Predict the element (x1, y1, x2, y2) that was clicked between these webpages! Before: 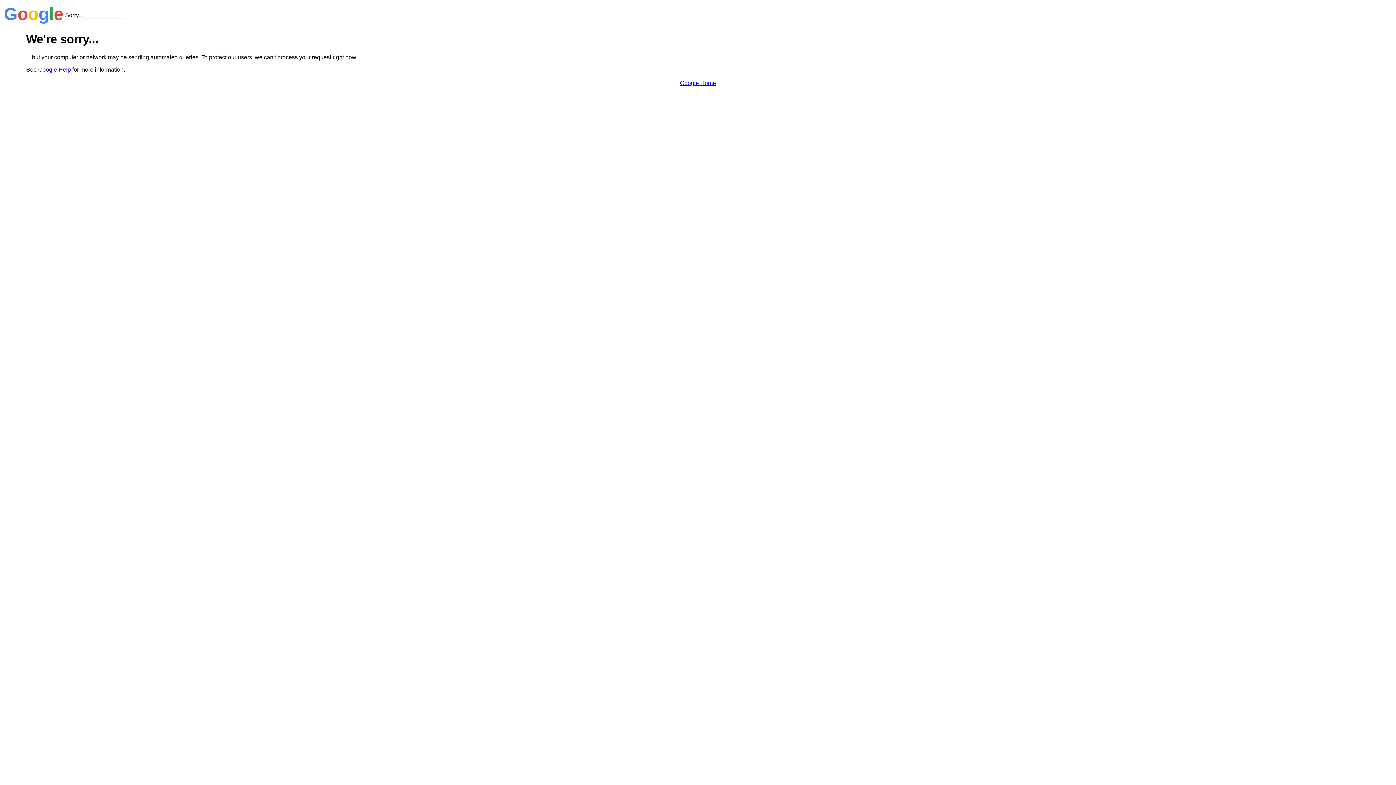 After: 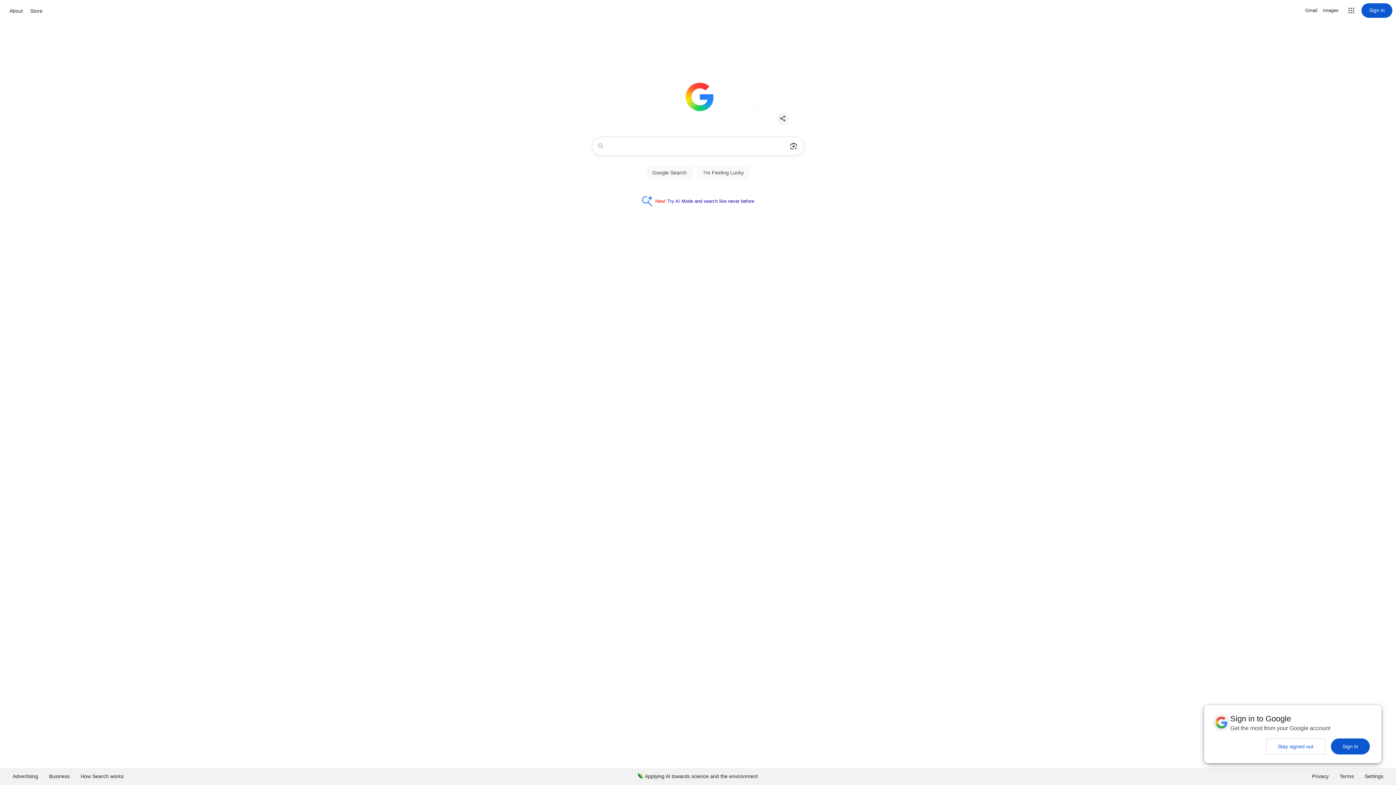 Action: label: Google Home bbox: (680, 79, 716, 86)